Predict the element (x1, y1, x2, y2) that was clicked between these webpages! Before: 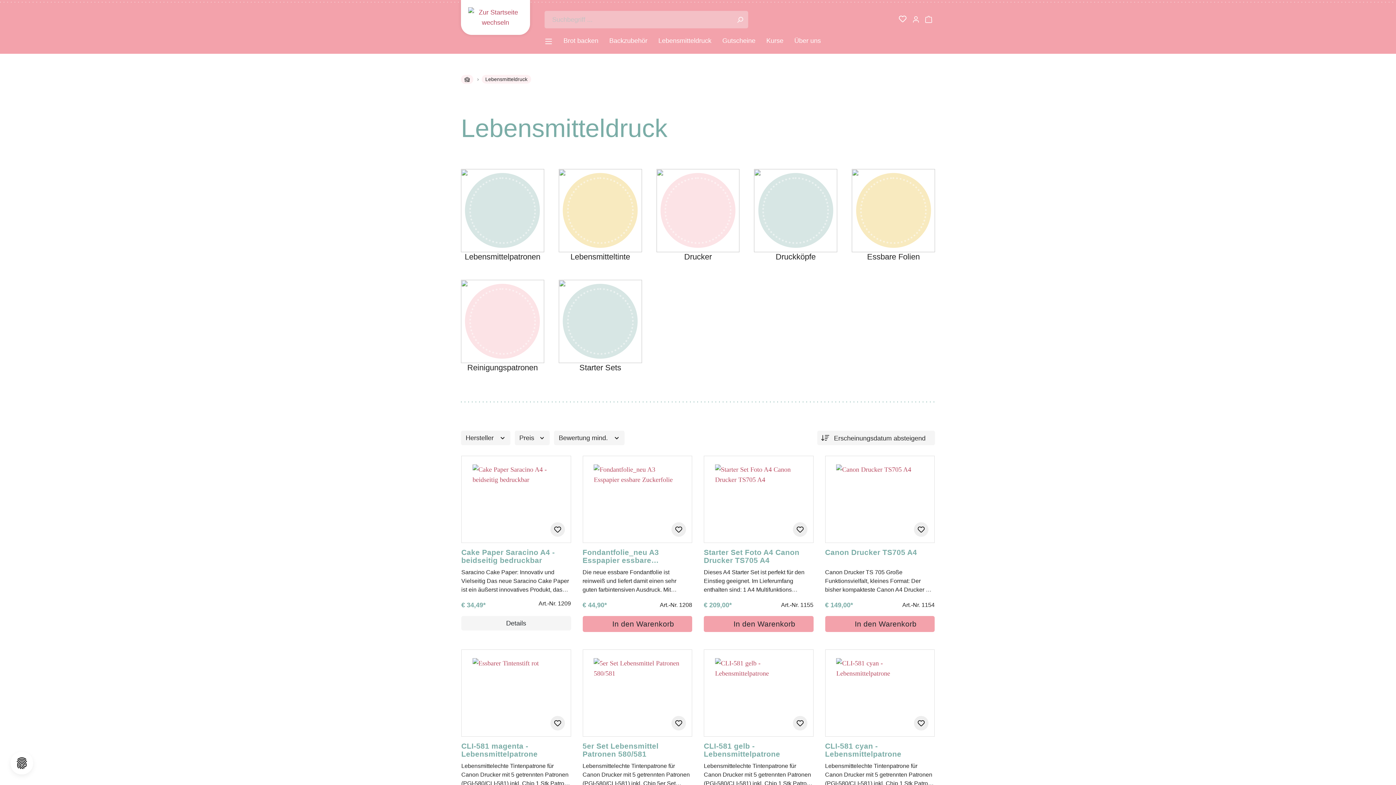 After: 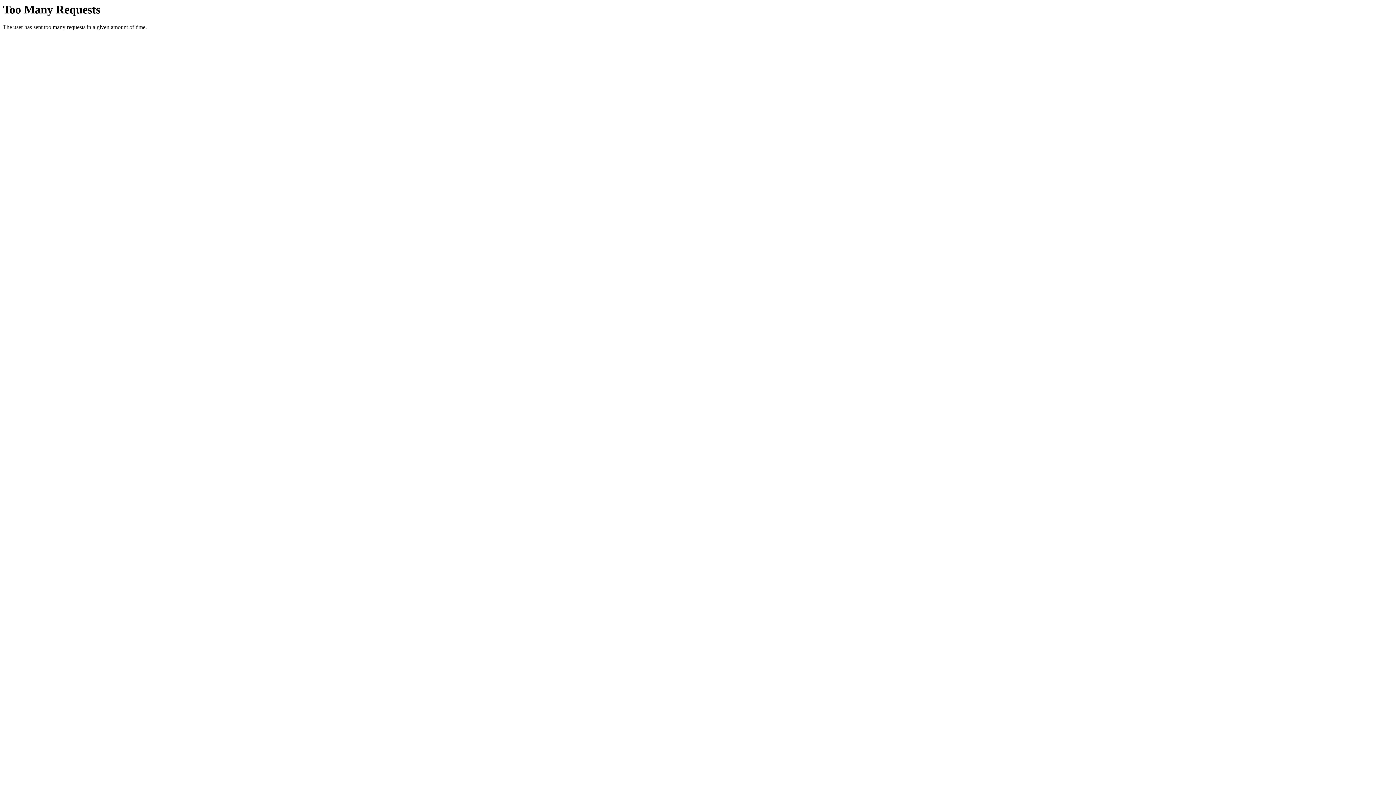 Action: label: CLI-581 cyan - Lebensmittelpatrone bbox: (825, 742, 934, 758)